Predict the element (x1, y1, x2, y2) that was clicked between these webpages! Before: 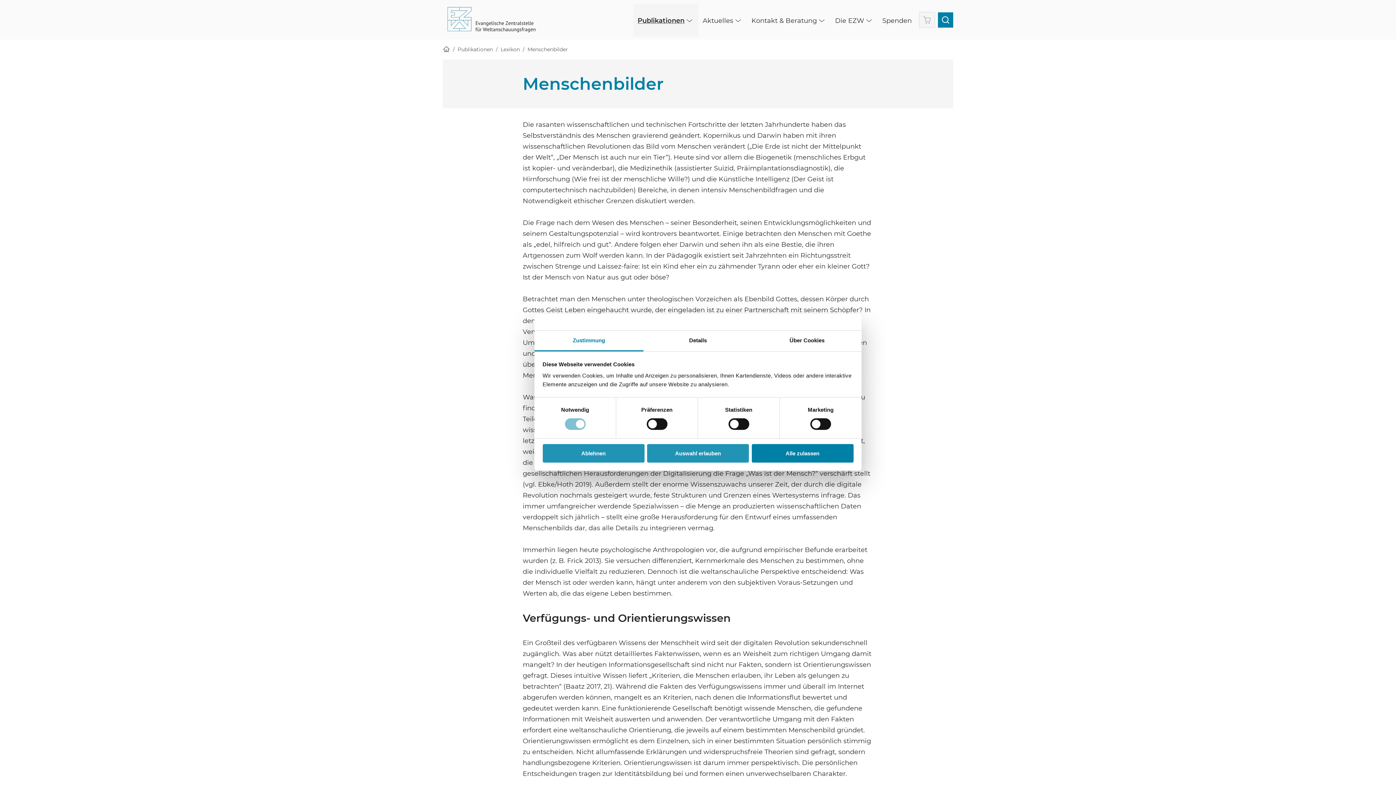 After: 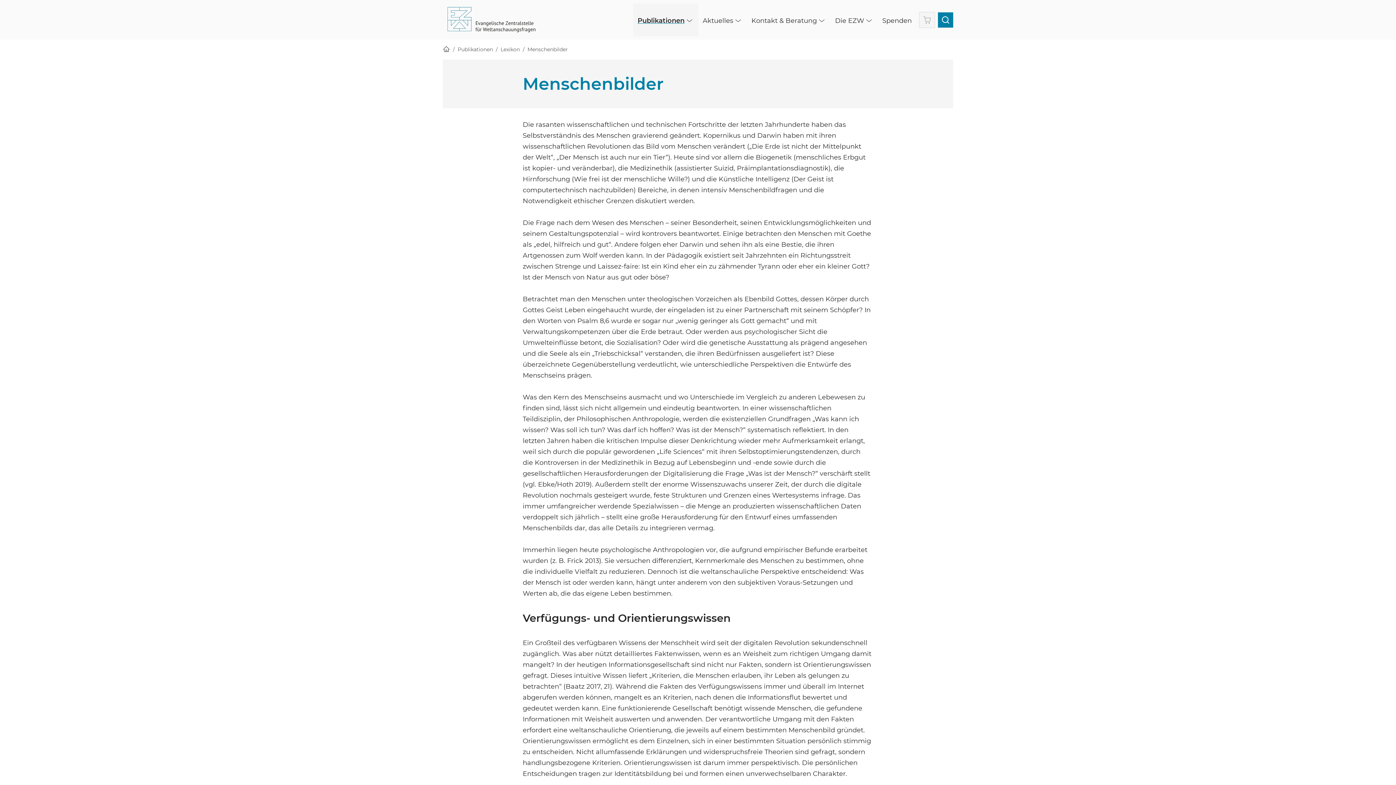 Action: label: Ablehnen bbox: (542, 444, 644, 462)